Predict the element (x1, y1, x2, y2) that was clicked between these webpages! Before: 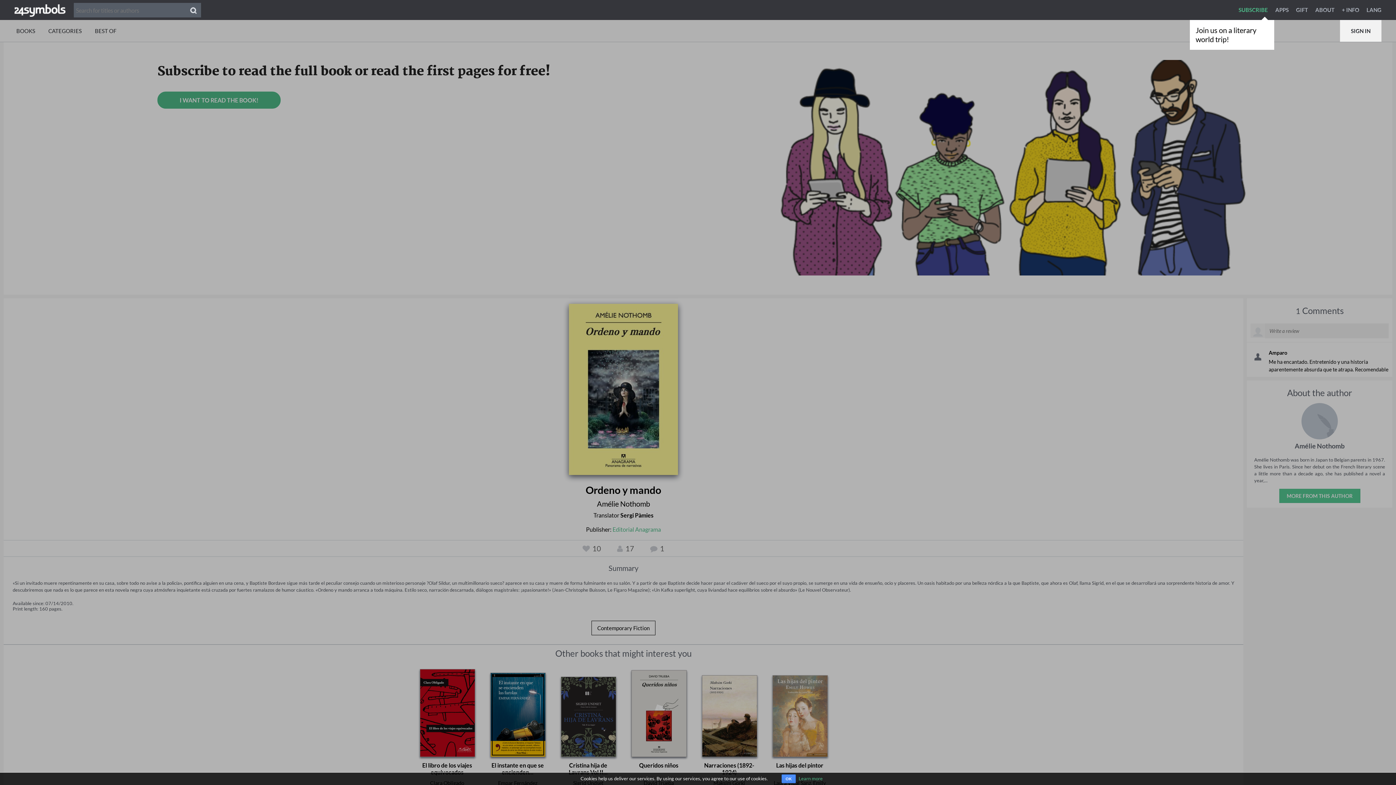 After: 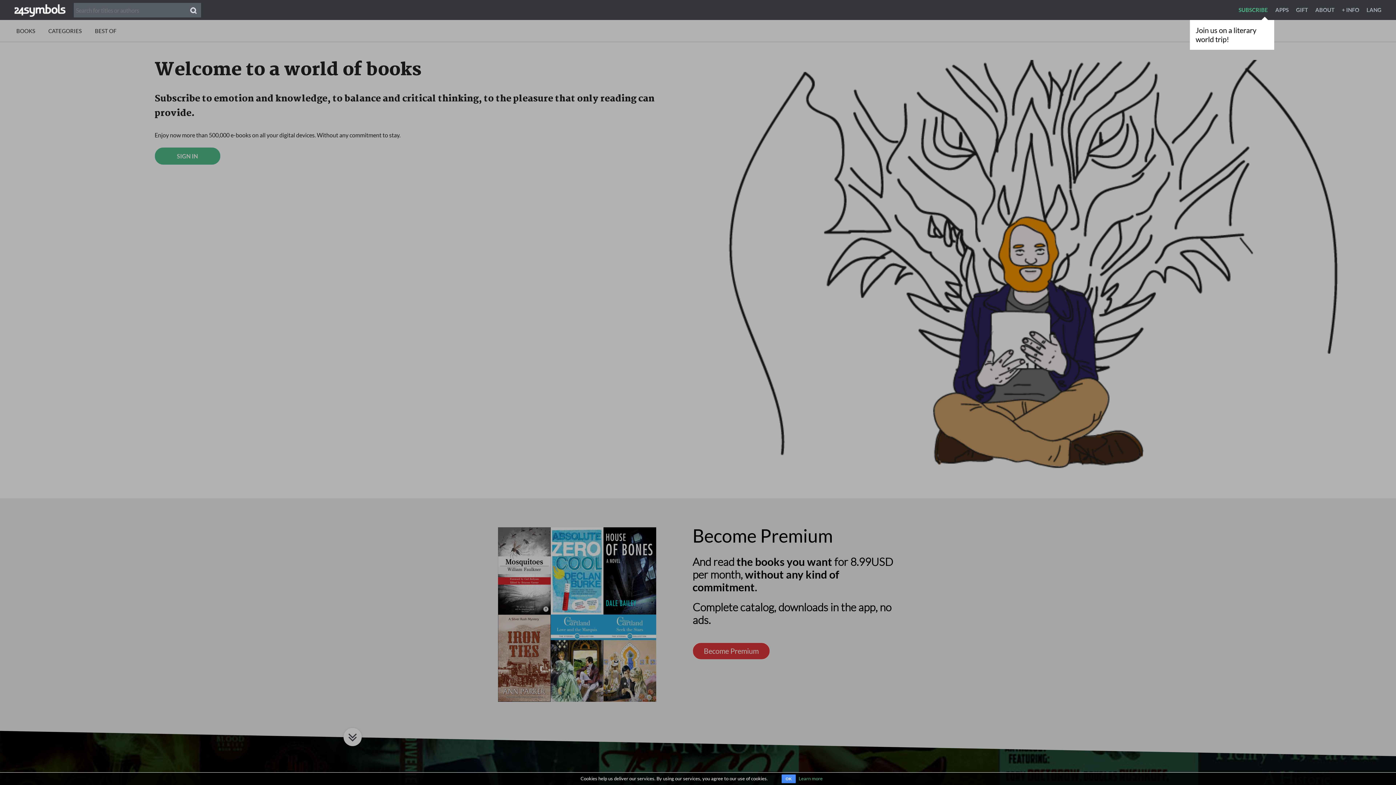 Action: label: + INFO bbox: (1342, 6, 1365, 13)